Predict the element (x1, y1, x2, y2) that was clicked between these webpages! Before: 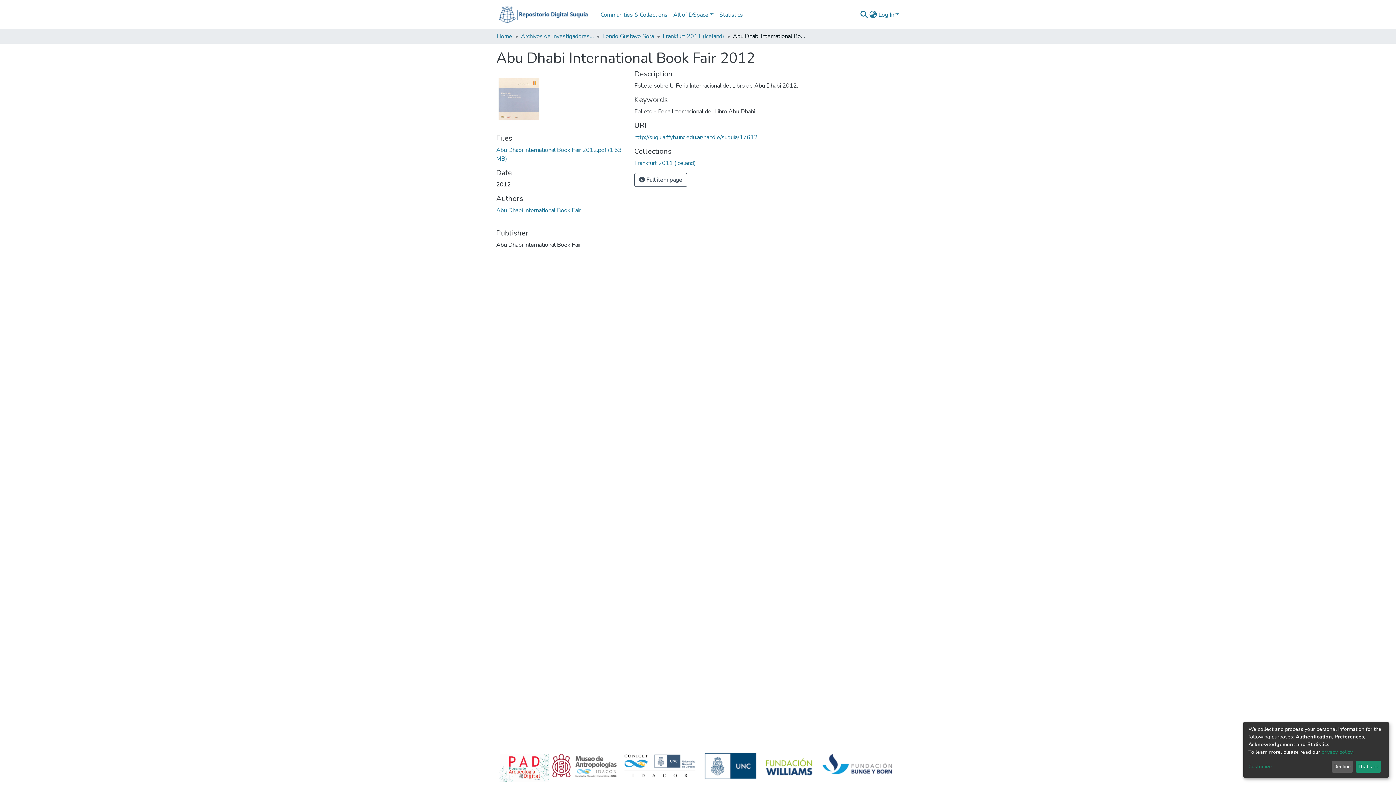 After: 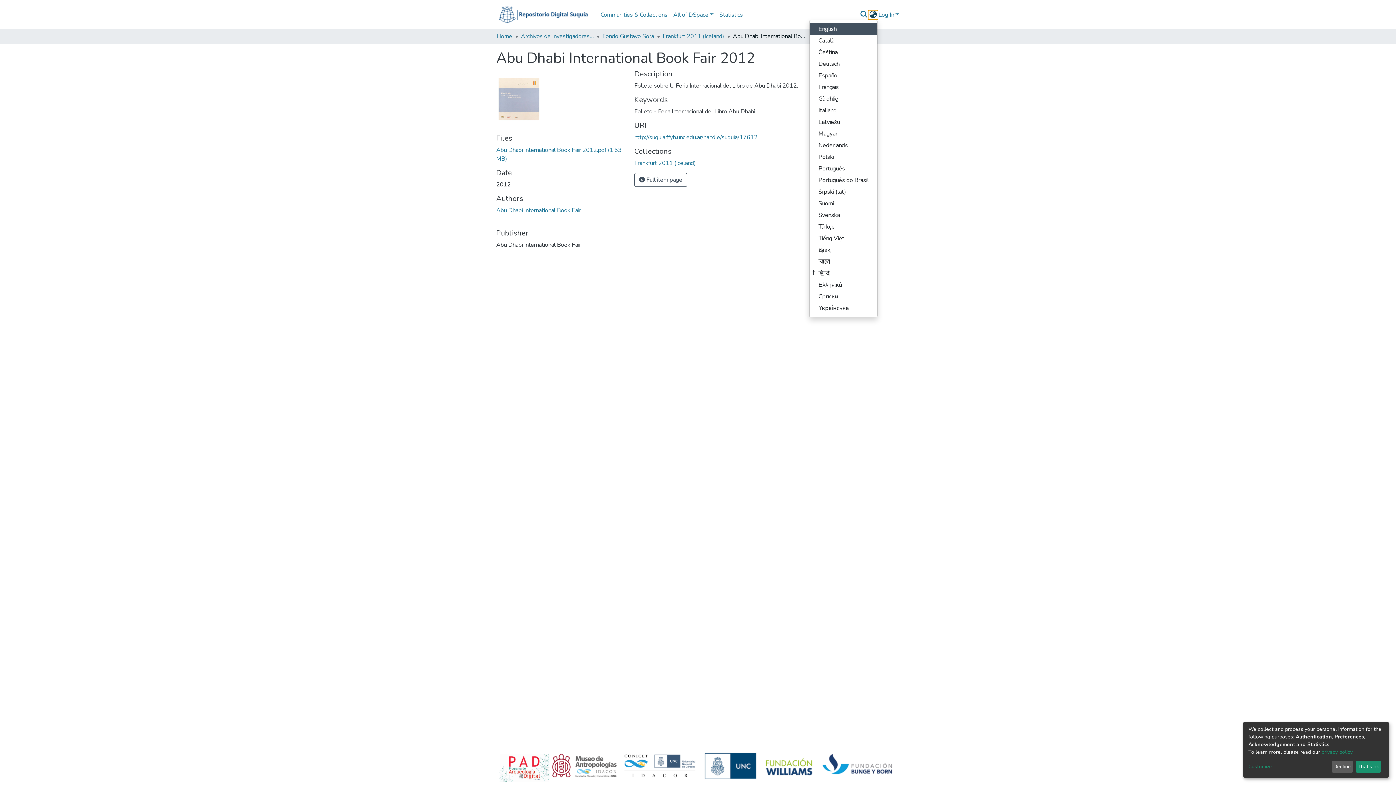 Action: label: Language switch bbox: (868, 10, 877, 19)